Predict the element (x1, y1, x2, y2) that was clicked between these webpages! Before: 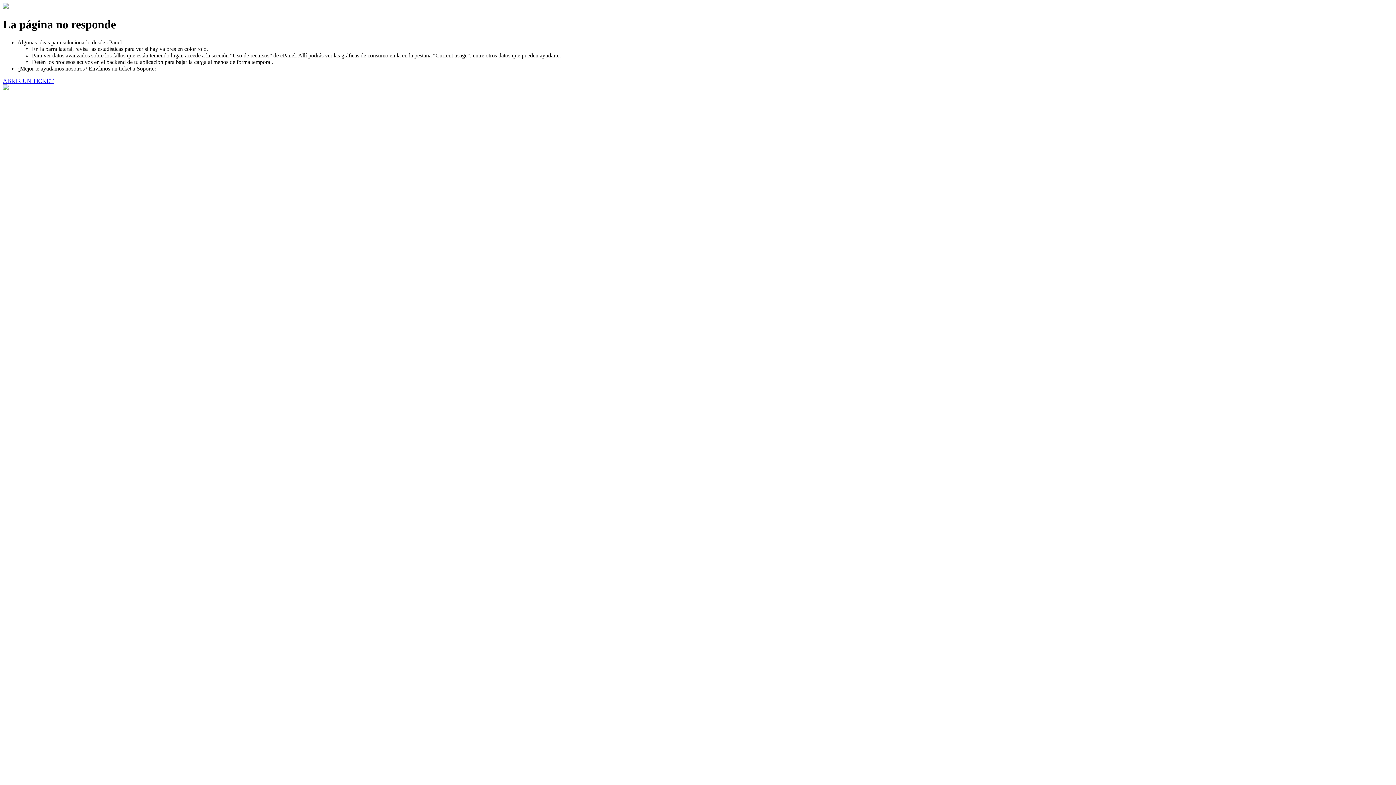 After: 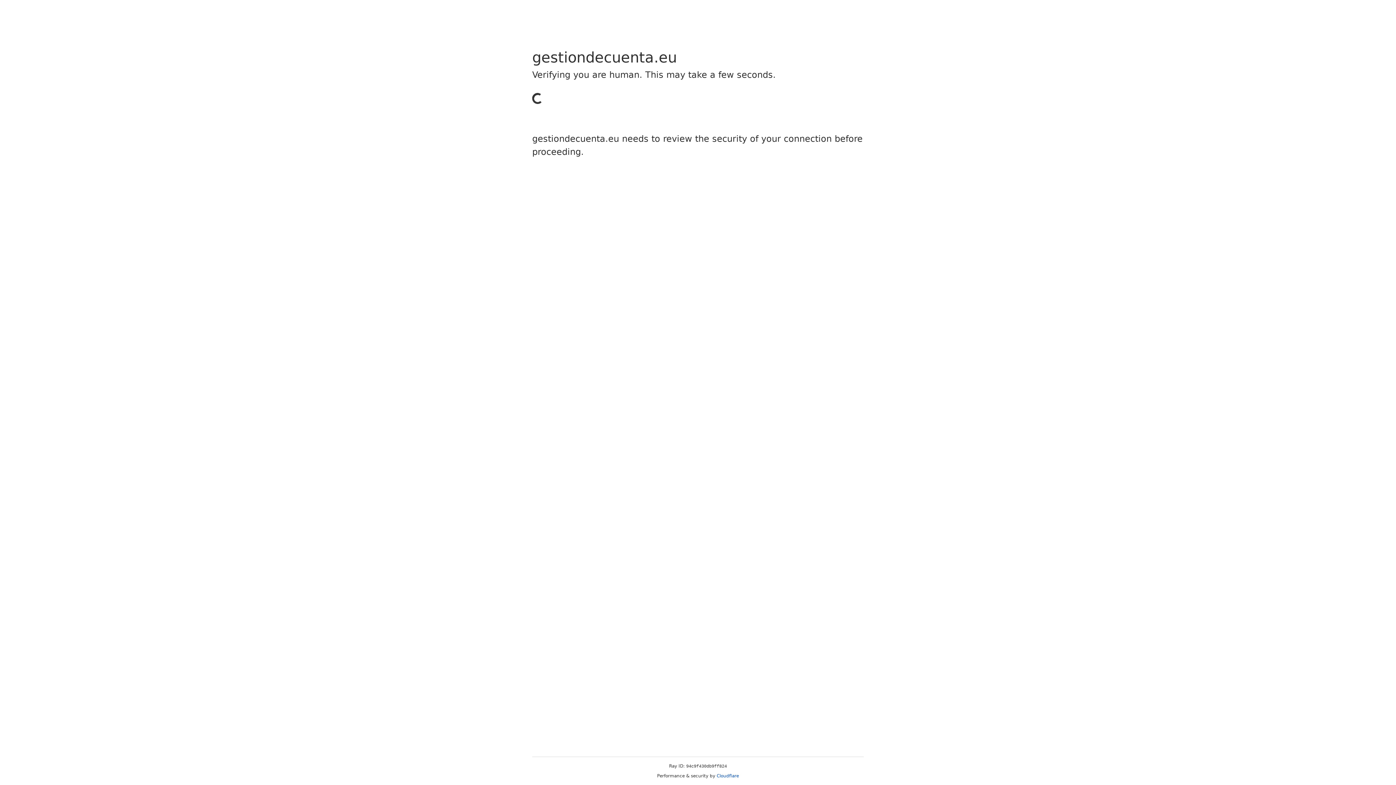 Action: bbox: (2, 77, 53, 83) label: ABRIR UN TICKET